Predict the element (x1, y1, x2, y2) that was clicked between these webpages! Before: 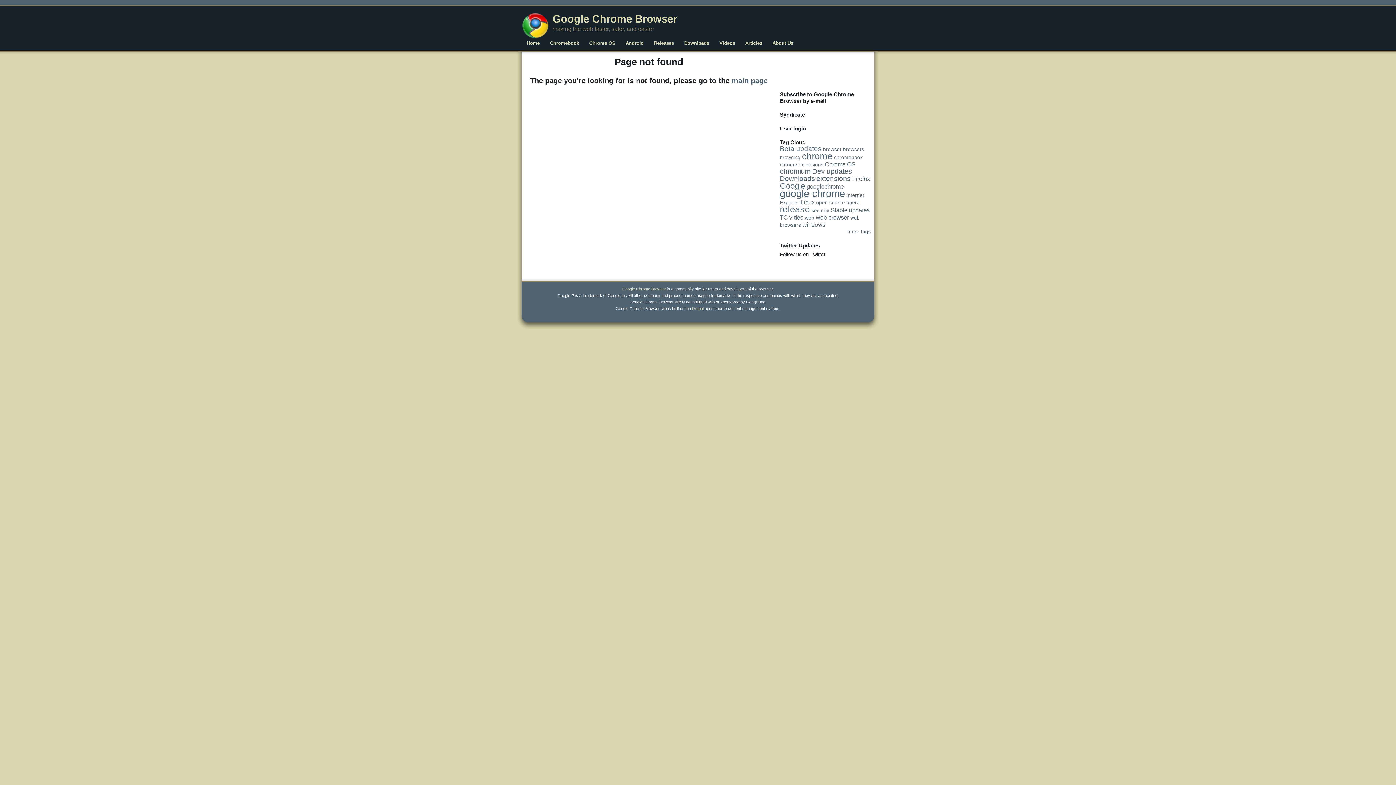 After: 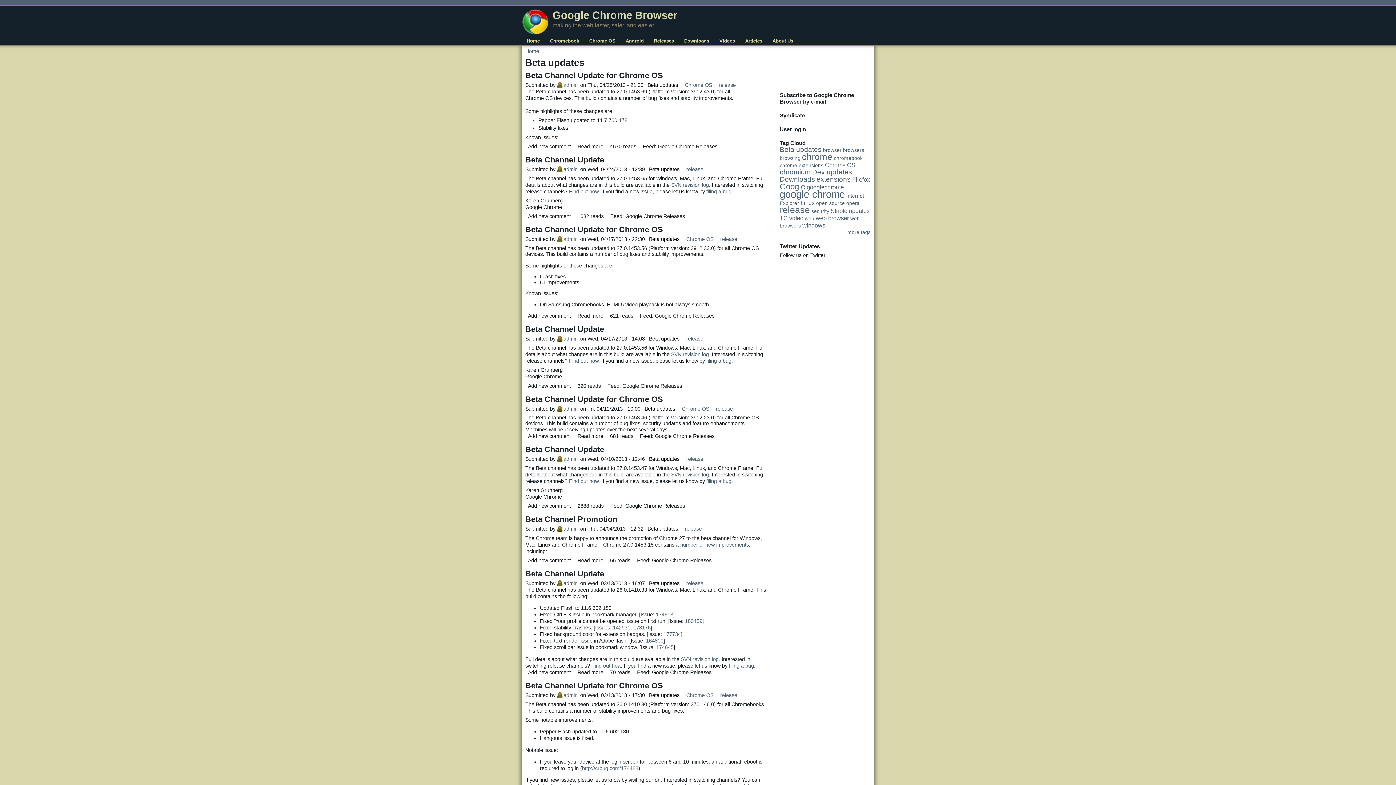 Action: bbox: (780, 145, 821, 152) label: Beta updates